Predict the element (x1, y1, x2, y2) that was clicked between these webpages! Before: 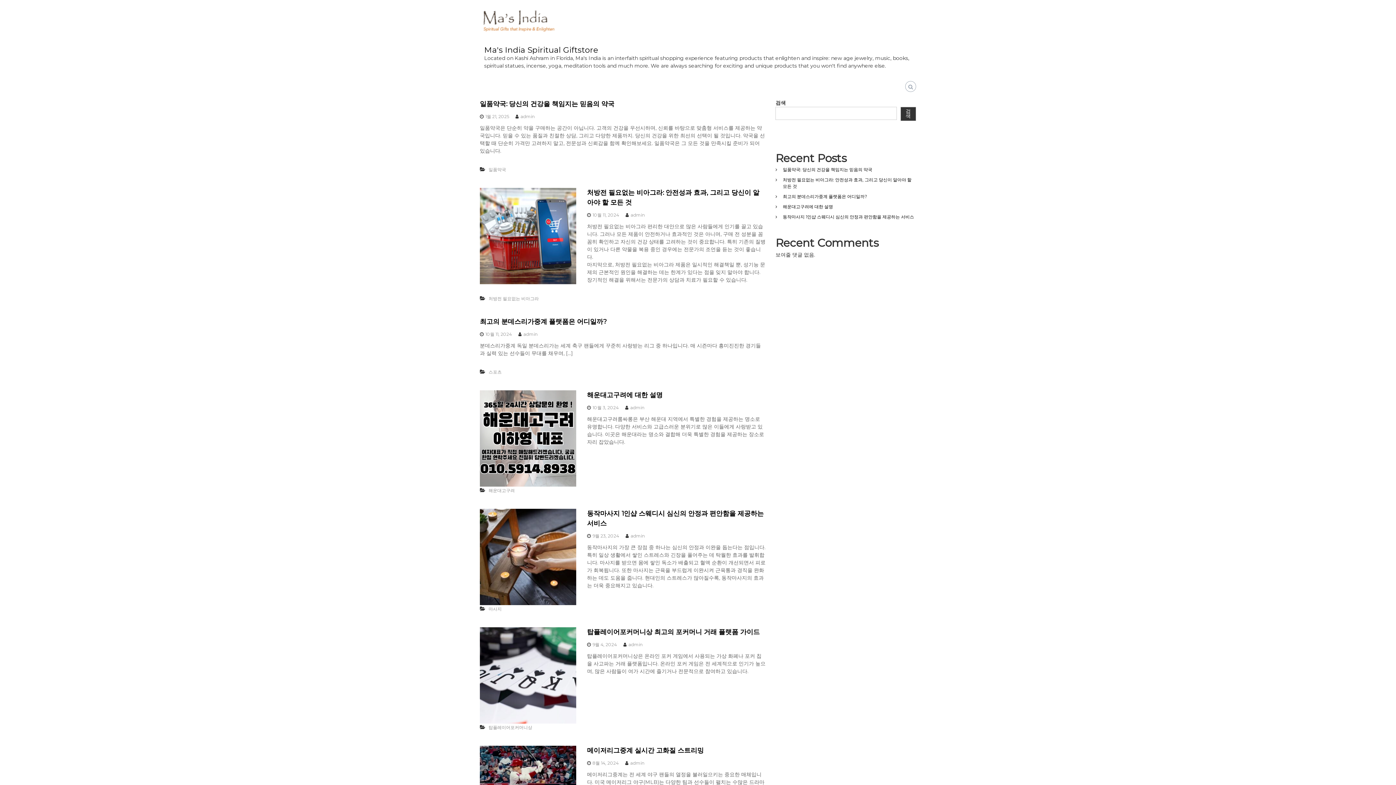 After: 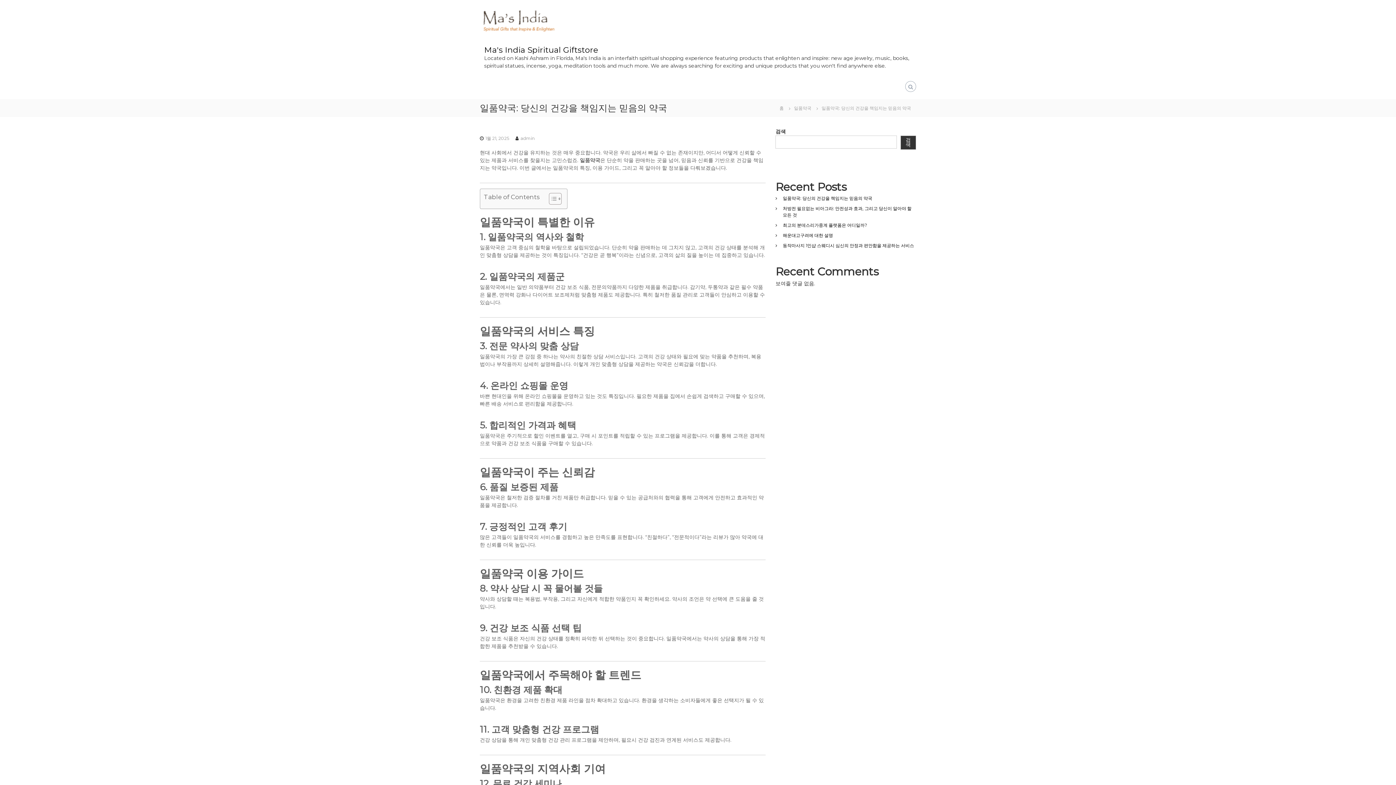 Action: label: 1월 21, 2025 bbox: (485, 113, 509, 119)